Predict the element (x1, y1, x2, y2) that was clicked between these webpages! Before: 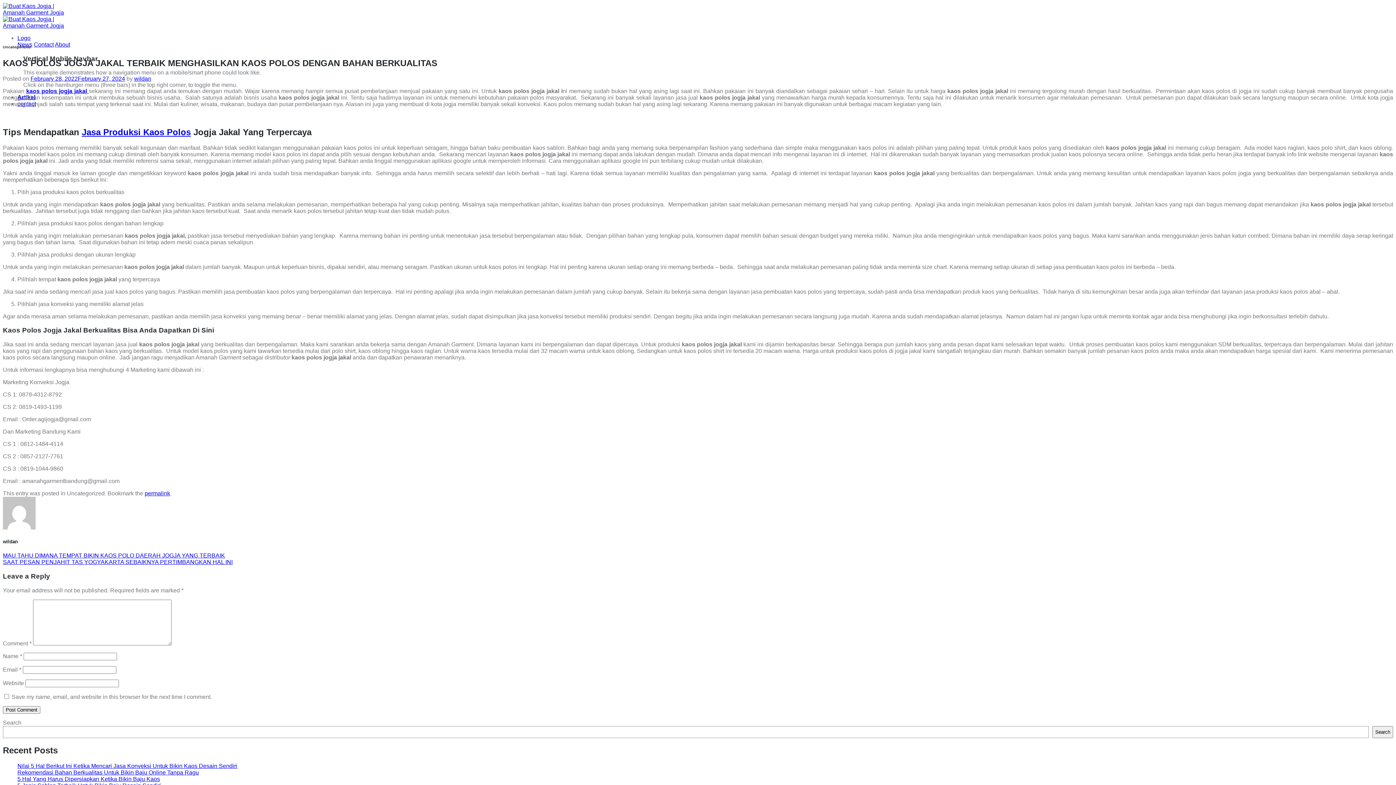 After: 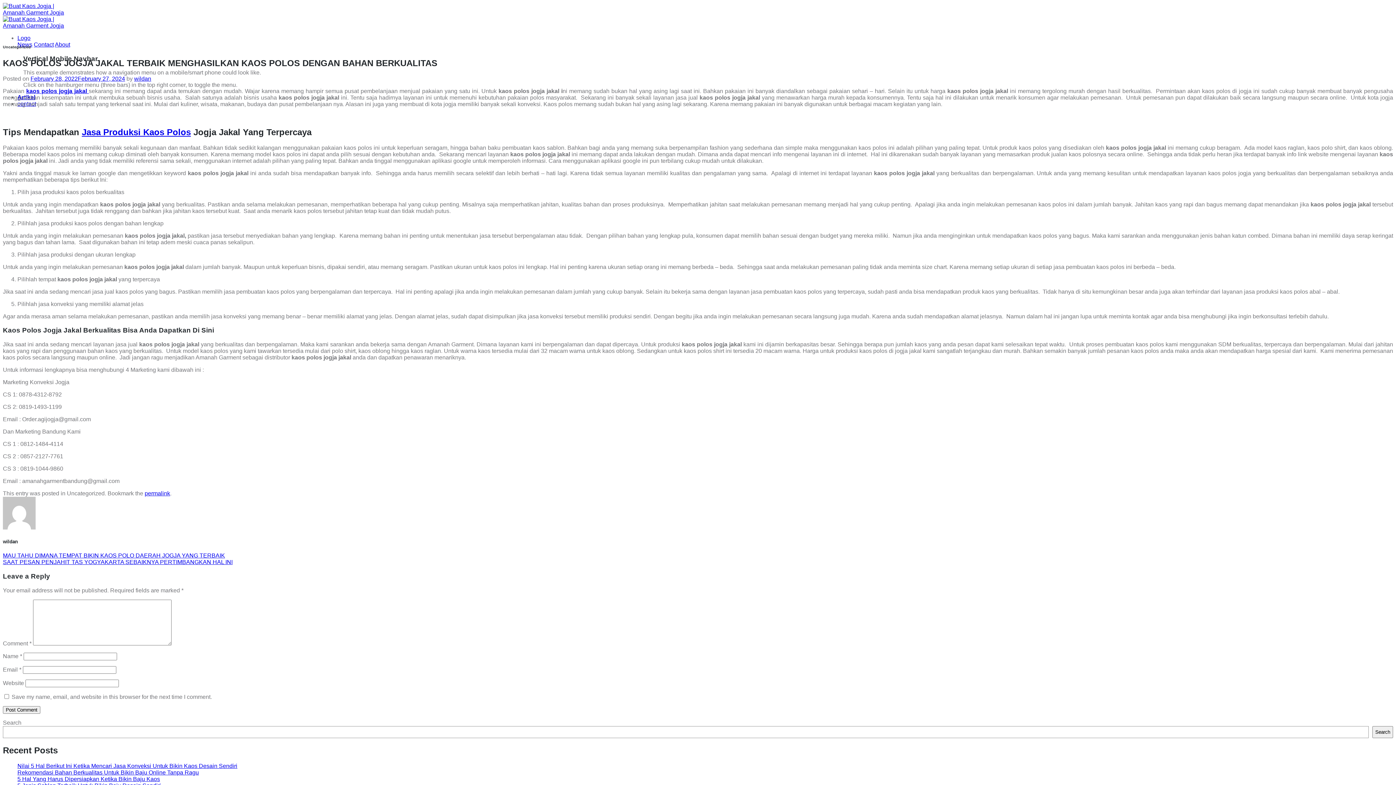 Action: label: About bbox: (54, 41, 70, 47)